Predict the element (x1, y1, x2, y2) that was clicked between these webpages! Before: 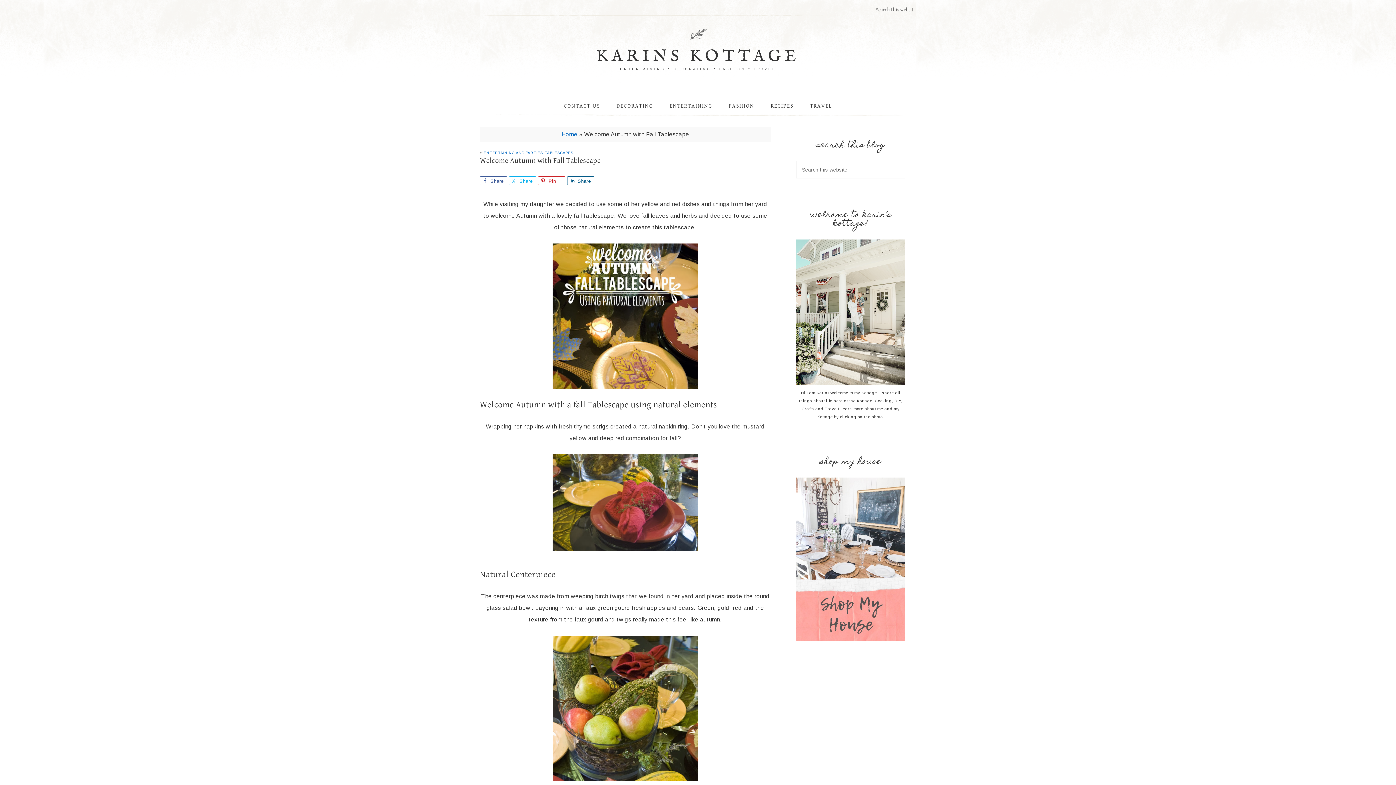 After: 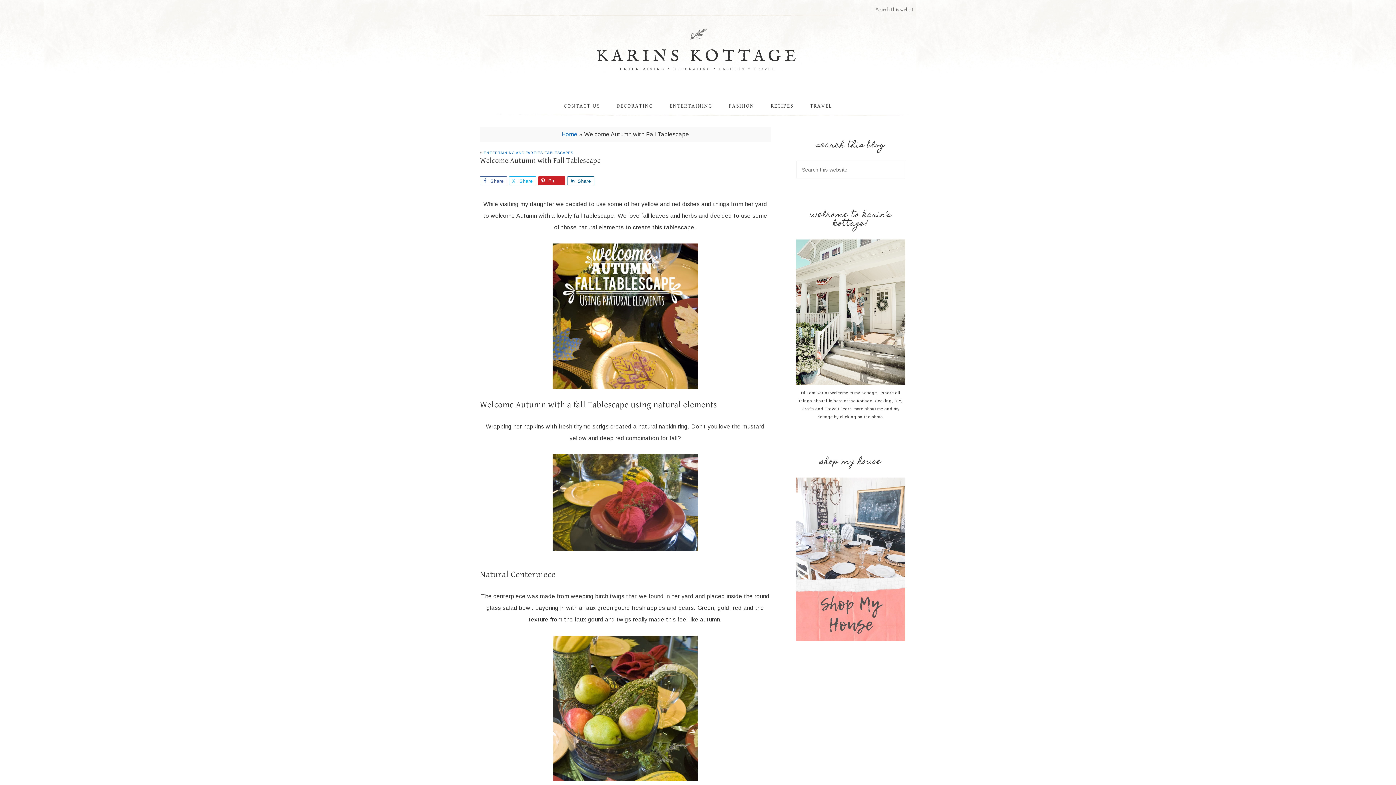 Action: label: Pin bbox: (538, 176, 565, 185)